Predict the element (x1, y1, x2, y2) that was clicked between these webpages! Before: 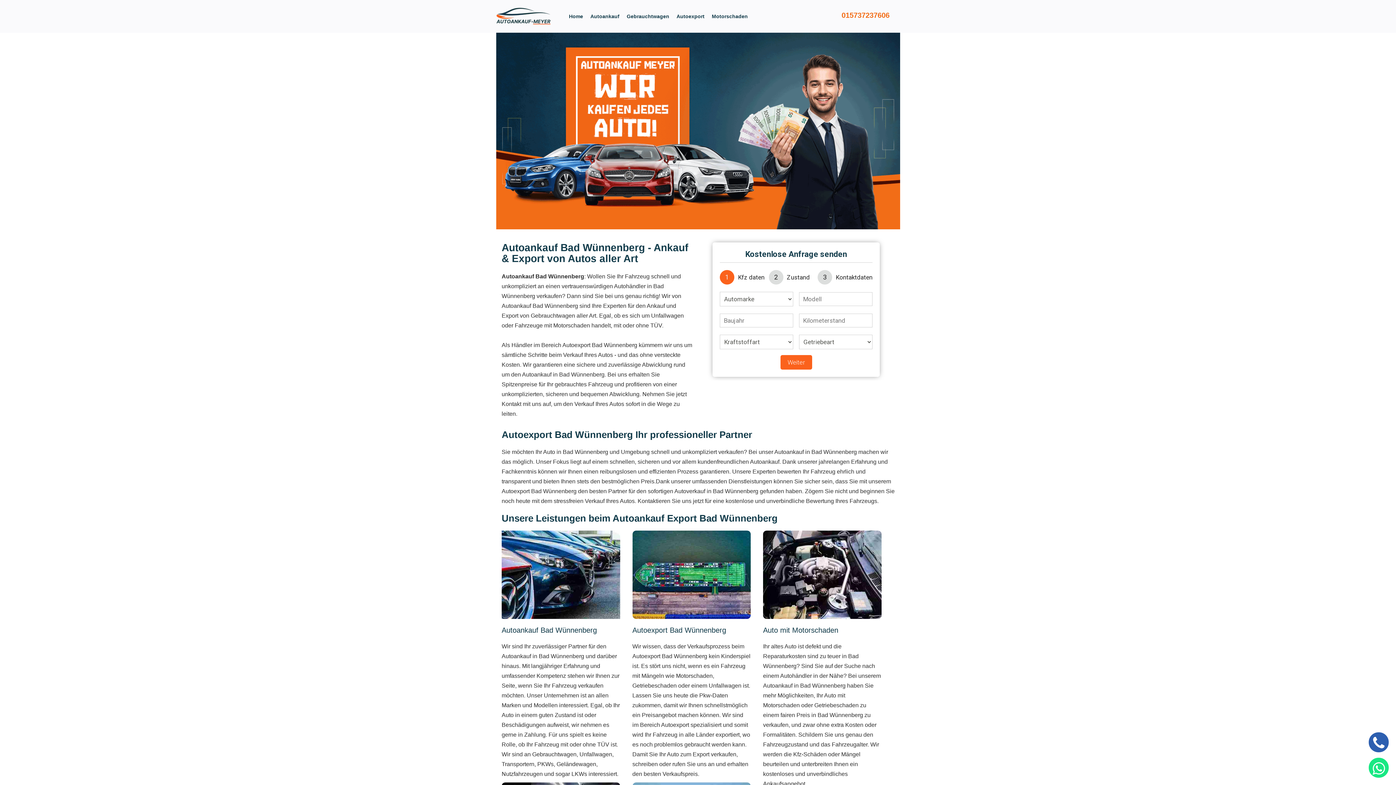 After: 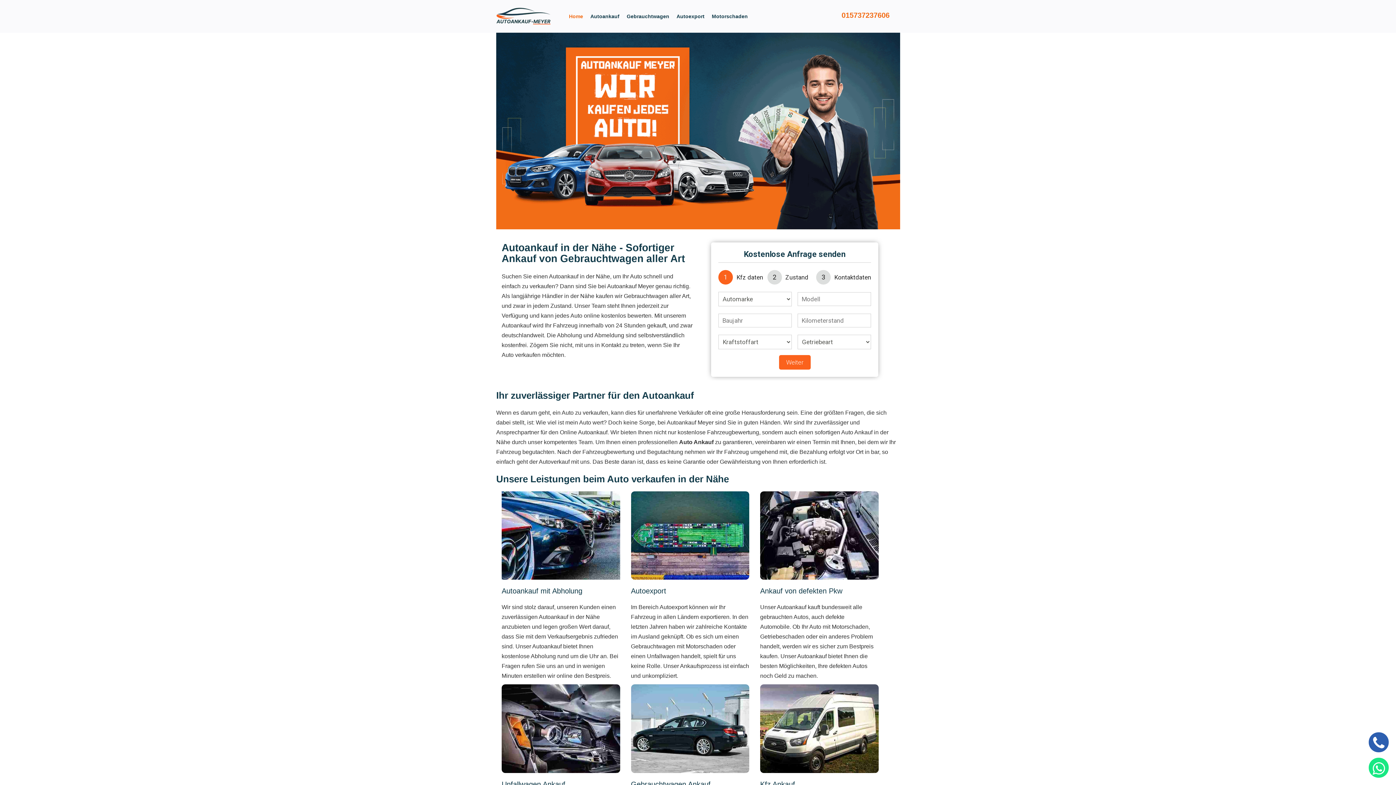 Action: bbox: (496, 0, 550, 32)